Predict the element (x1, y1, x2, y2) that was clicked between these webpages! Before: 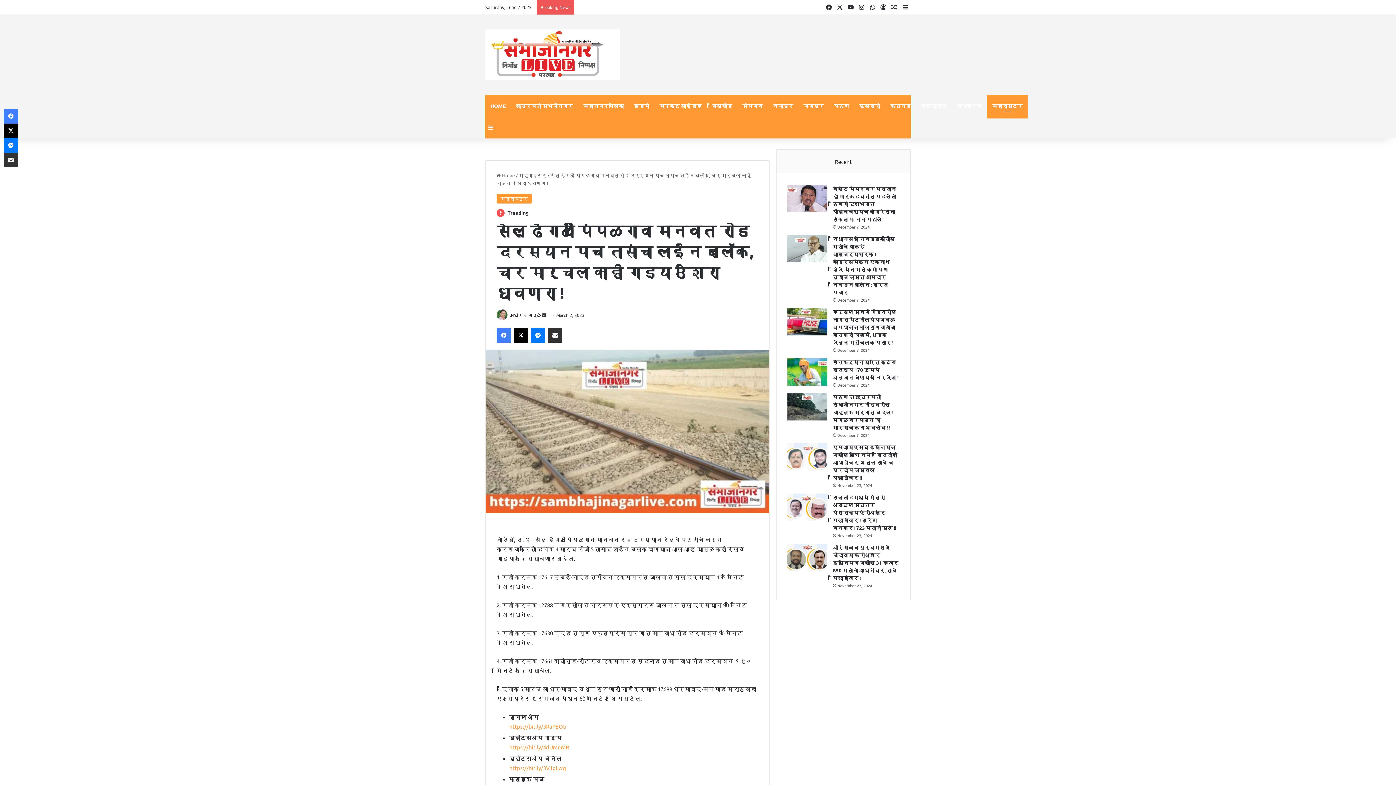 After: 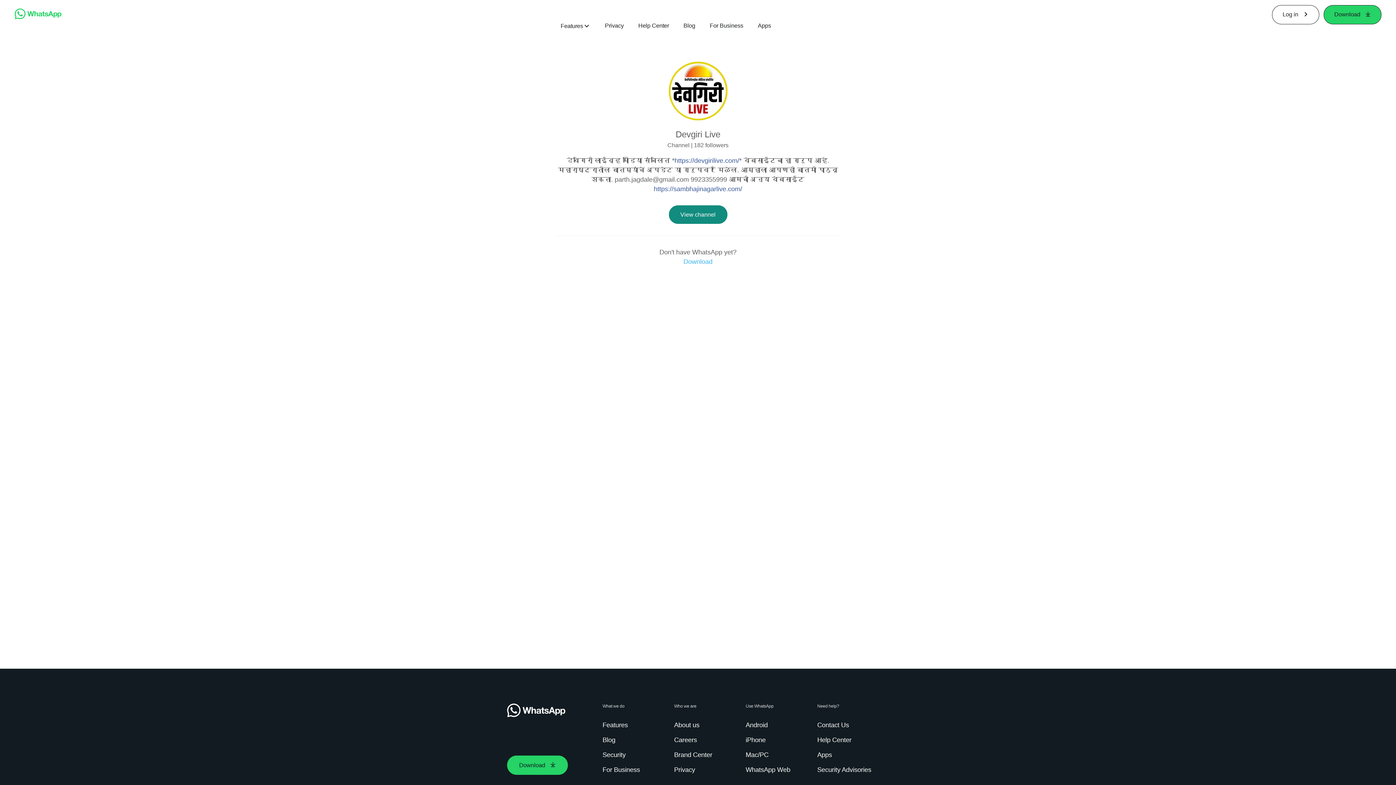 Action: label: https://bit.ly/3V1gLwq bbox: (509, 764, 566, 771)